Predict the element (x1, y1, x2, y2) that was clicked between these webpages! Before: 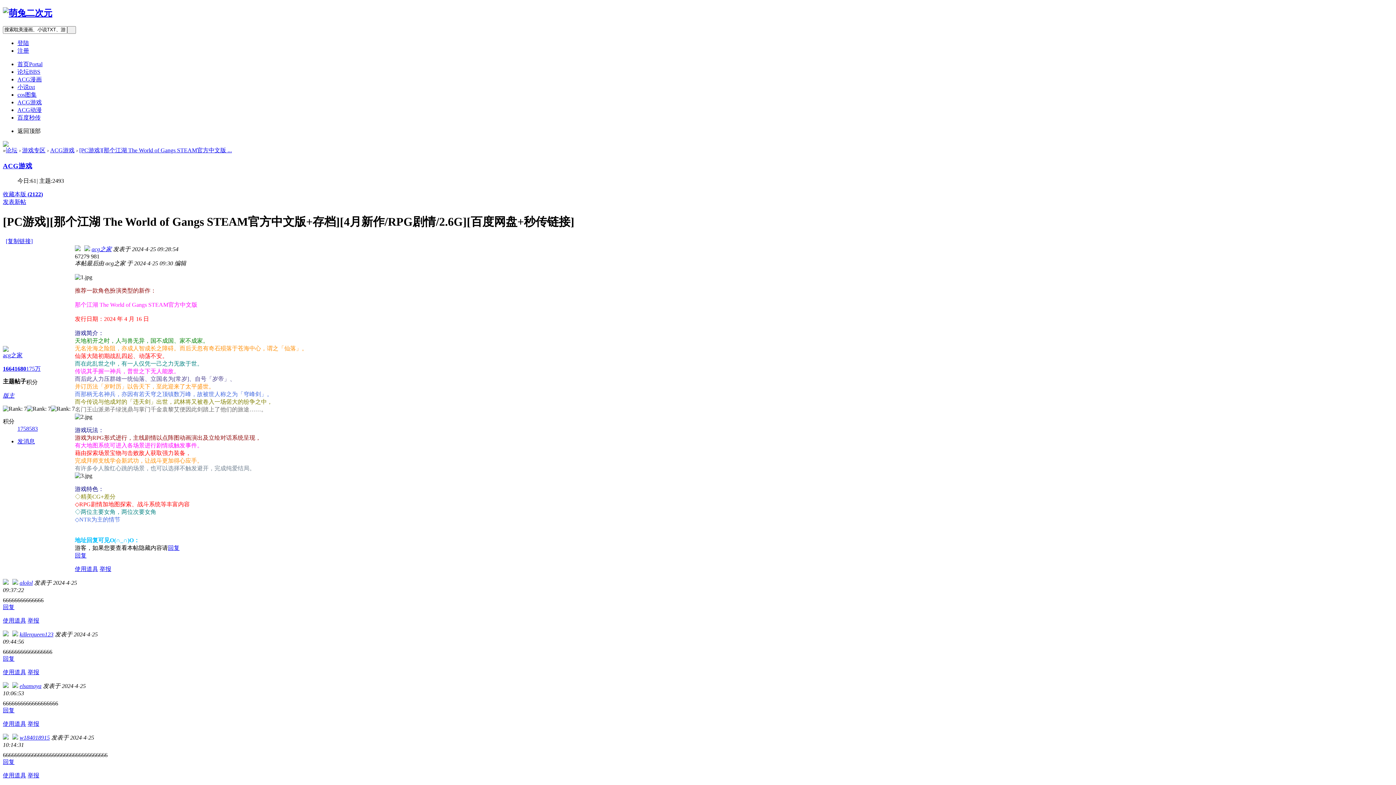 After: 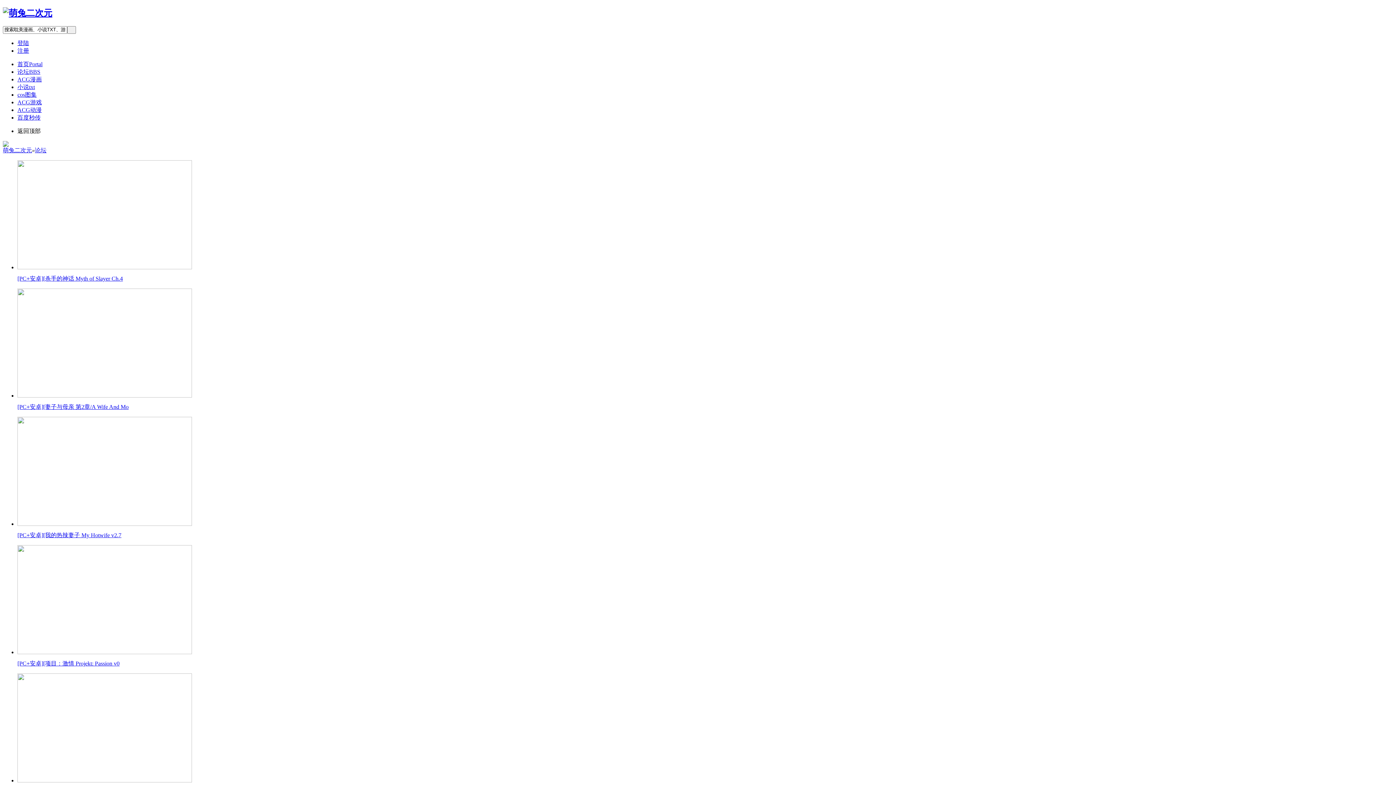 Action: bbox: (17, 68, 40, 74) label: 论坛BBS